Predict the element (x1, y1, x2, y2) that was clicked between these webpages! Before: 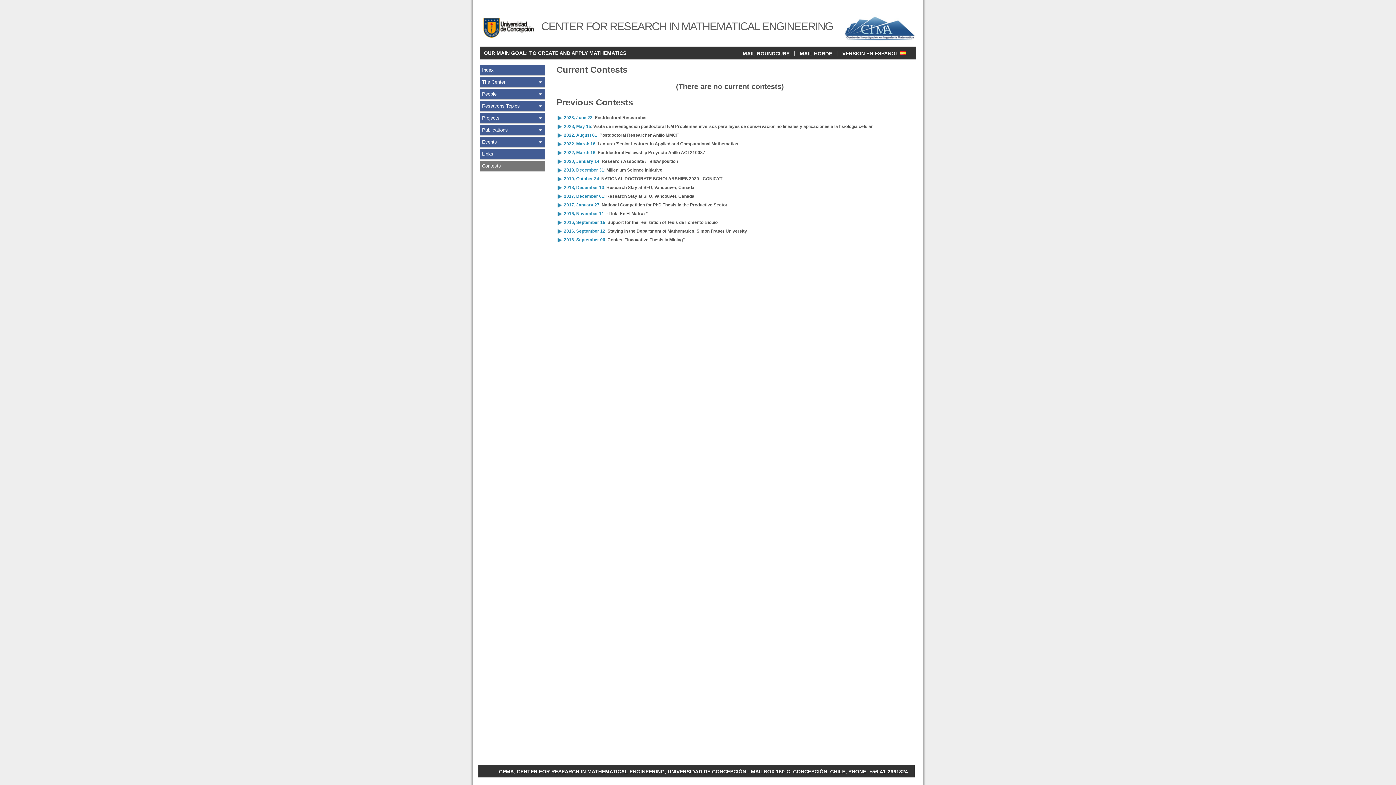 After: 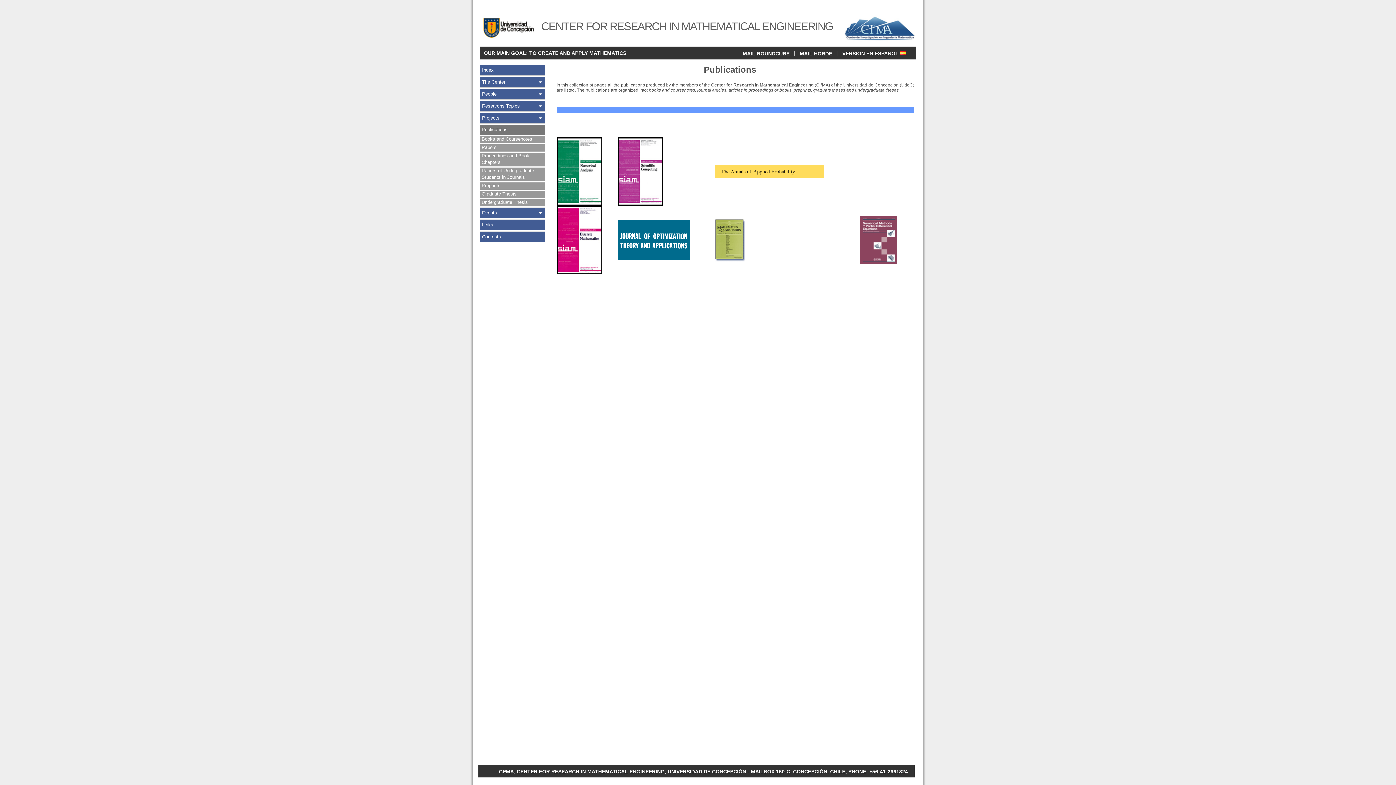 Action: bbox: (480, 125, 545, 135) label: Publications